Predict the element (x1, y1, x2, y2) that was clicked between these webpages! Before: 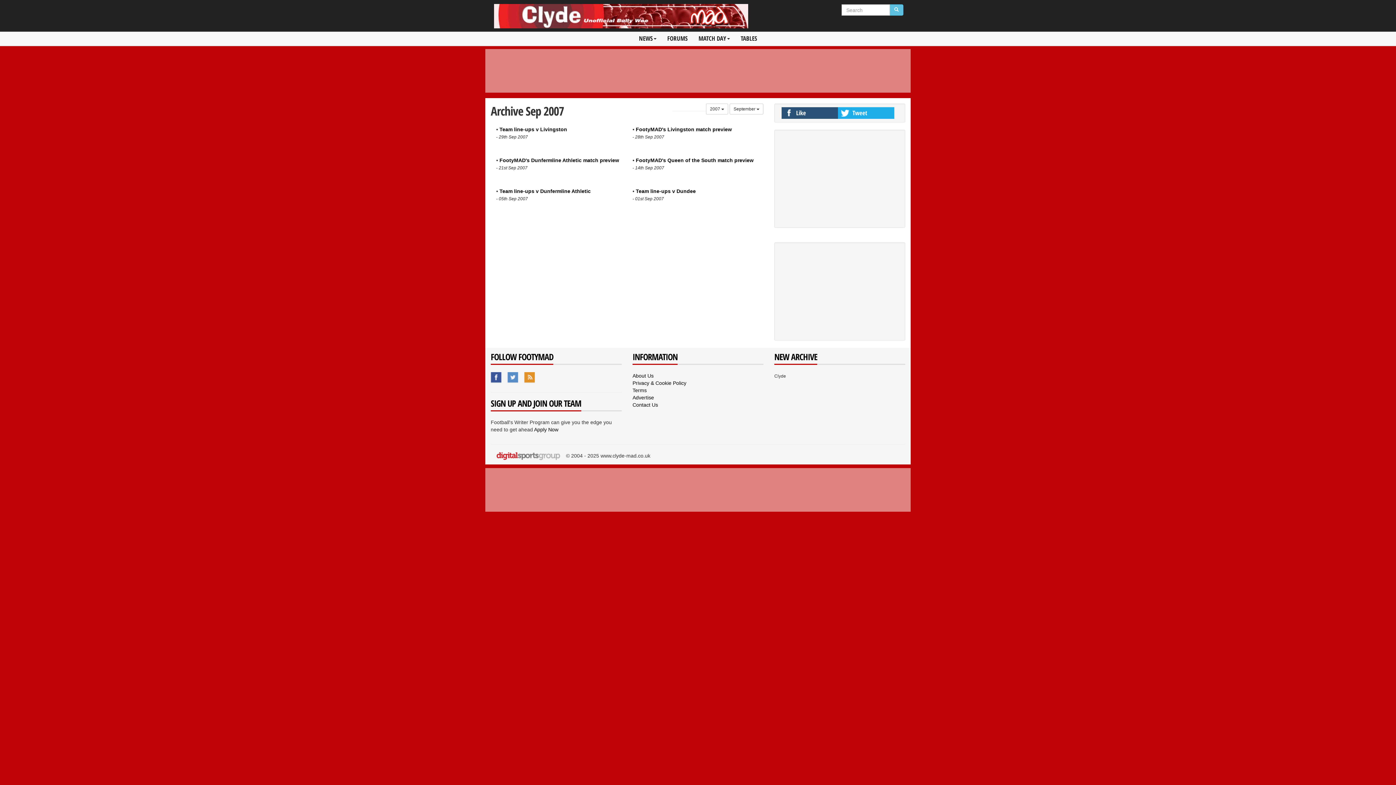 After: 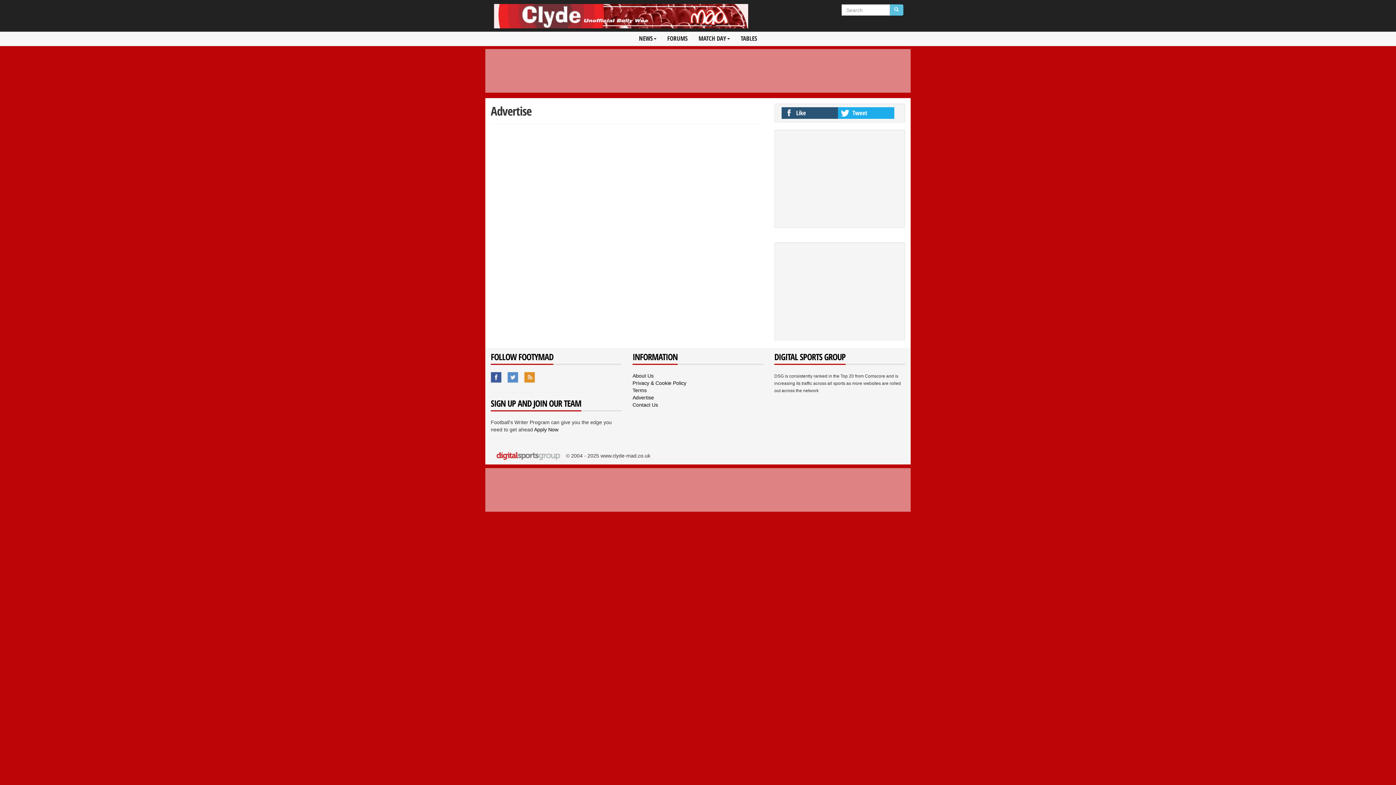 Action: bbox: (632, 394, 654, 400) label: Advertise